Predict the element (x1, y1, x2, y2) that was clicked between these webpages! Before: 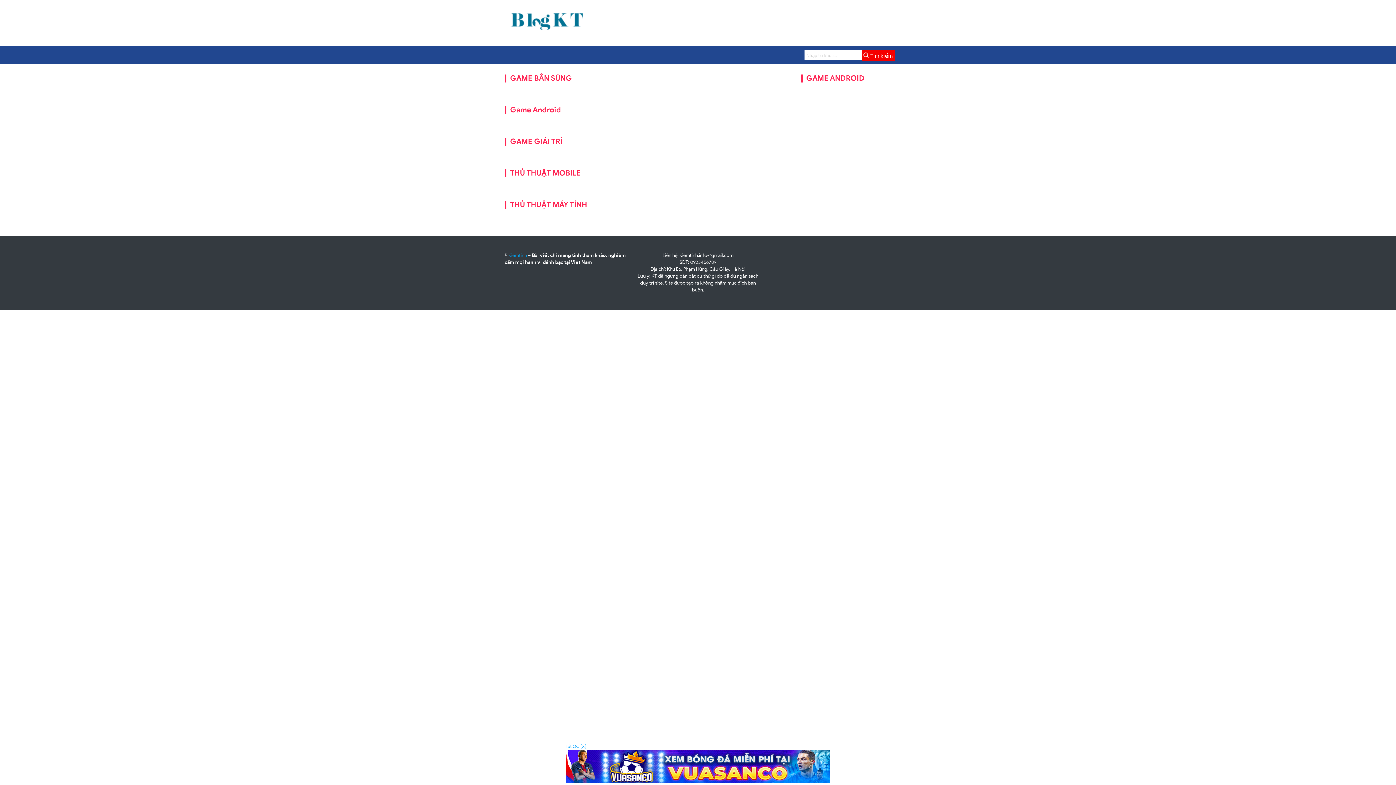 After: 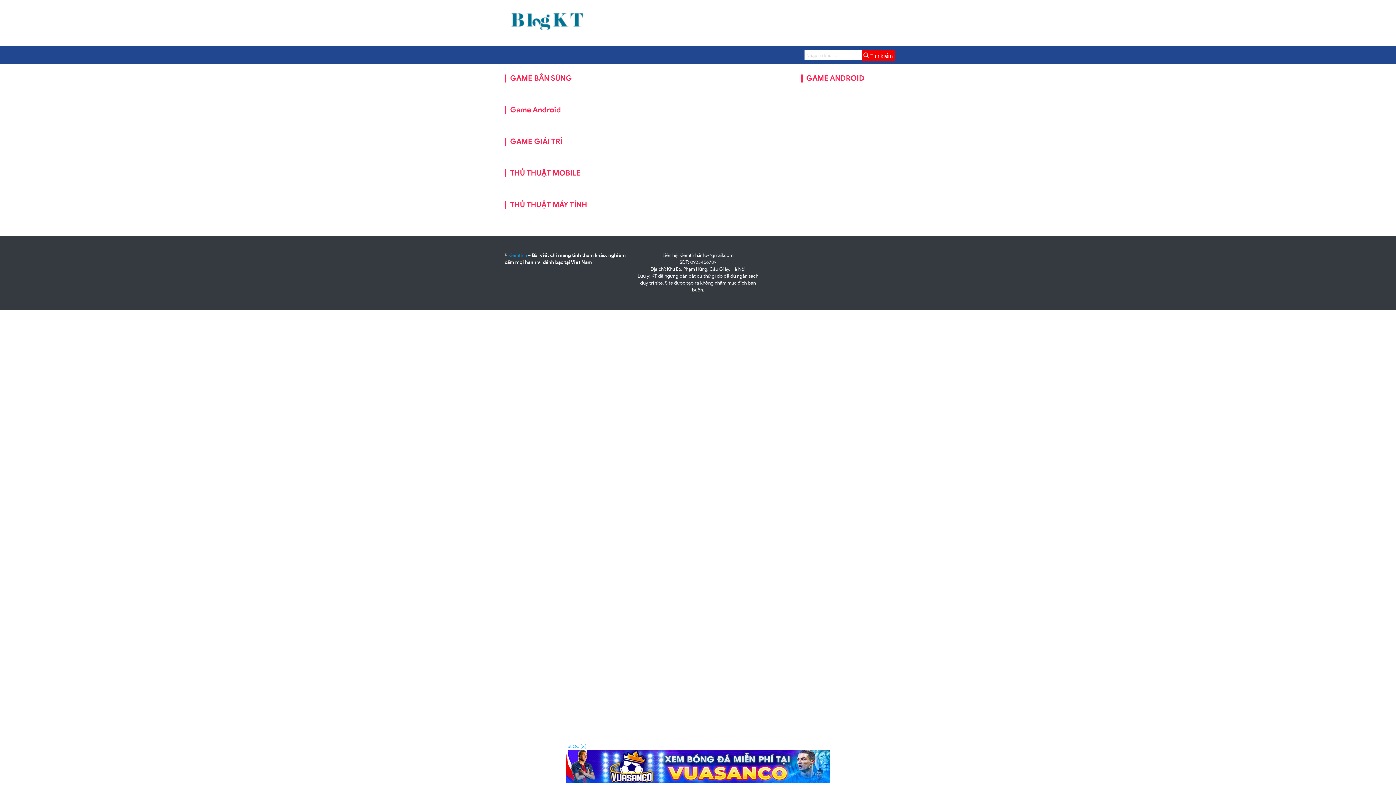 Action: label: THỦ THUẬT MÁY TÍNH bbox: (510, 200, 587, 209)